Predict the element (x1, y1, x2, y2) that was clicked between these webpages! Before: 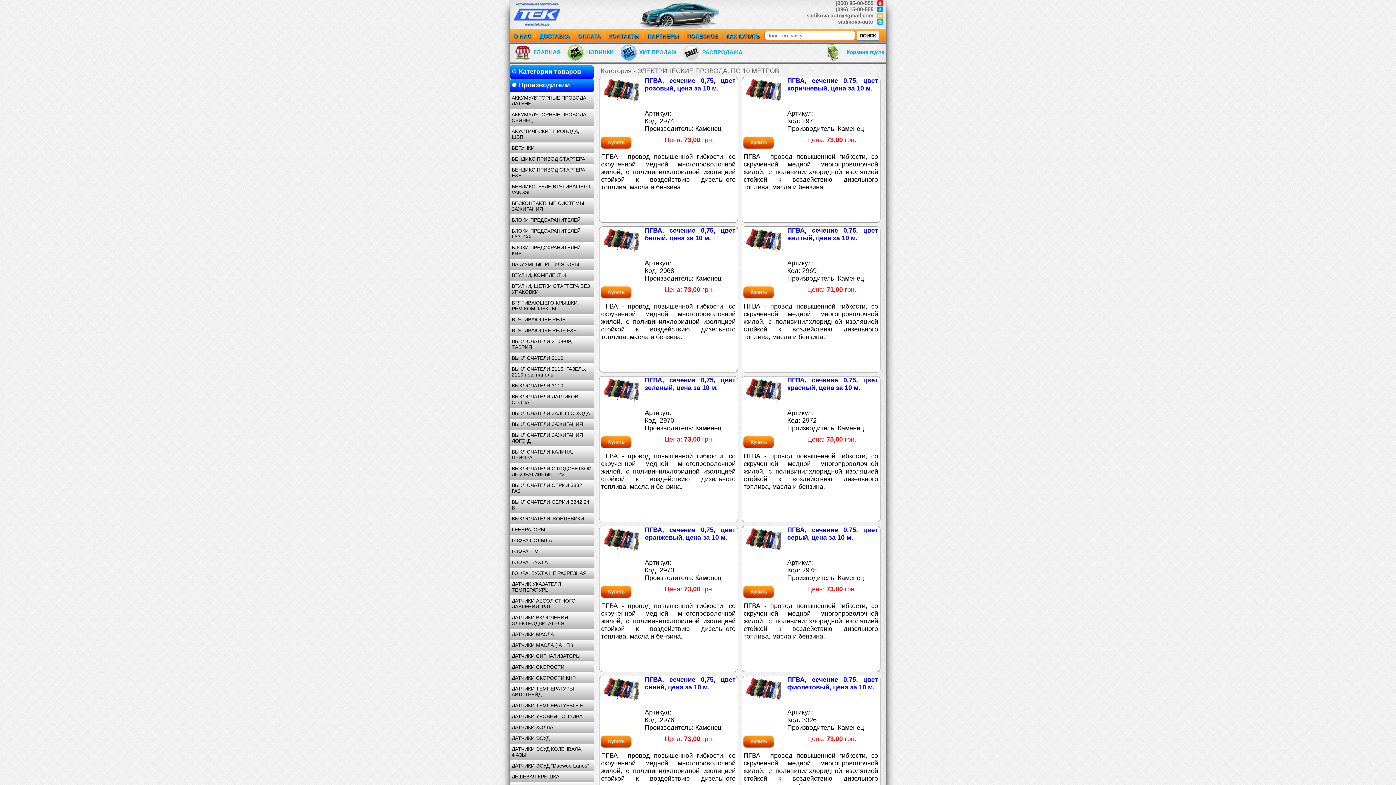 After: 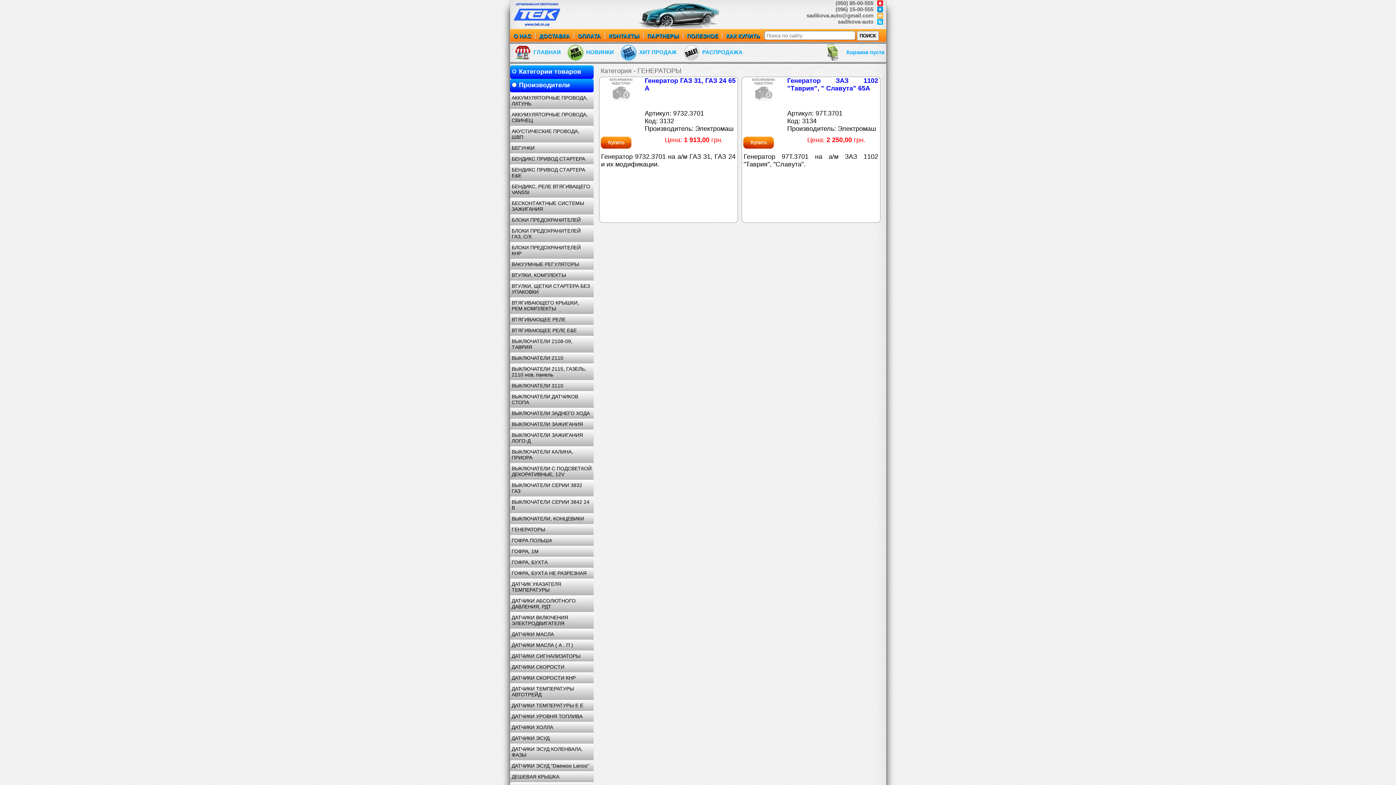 Action: bbox: (510, 524, 593, 535) label: ГЕНЕРАТОРЫ